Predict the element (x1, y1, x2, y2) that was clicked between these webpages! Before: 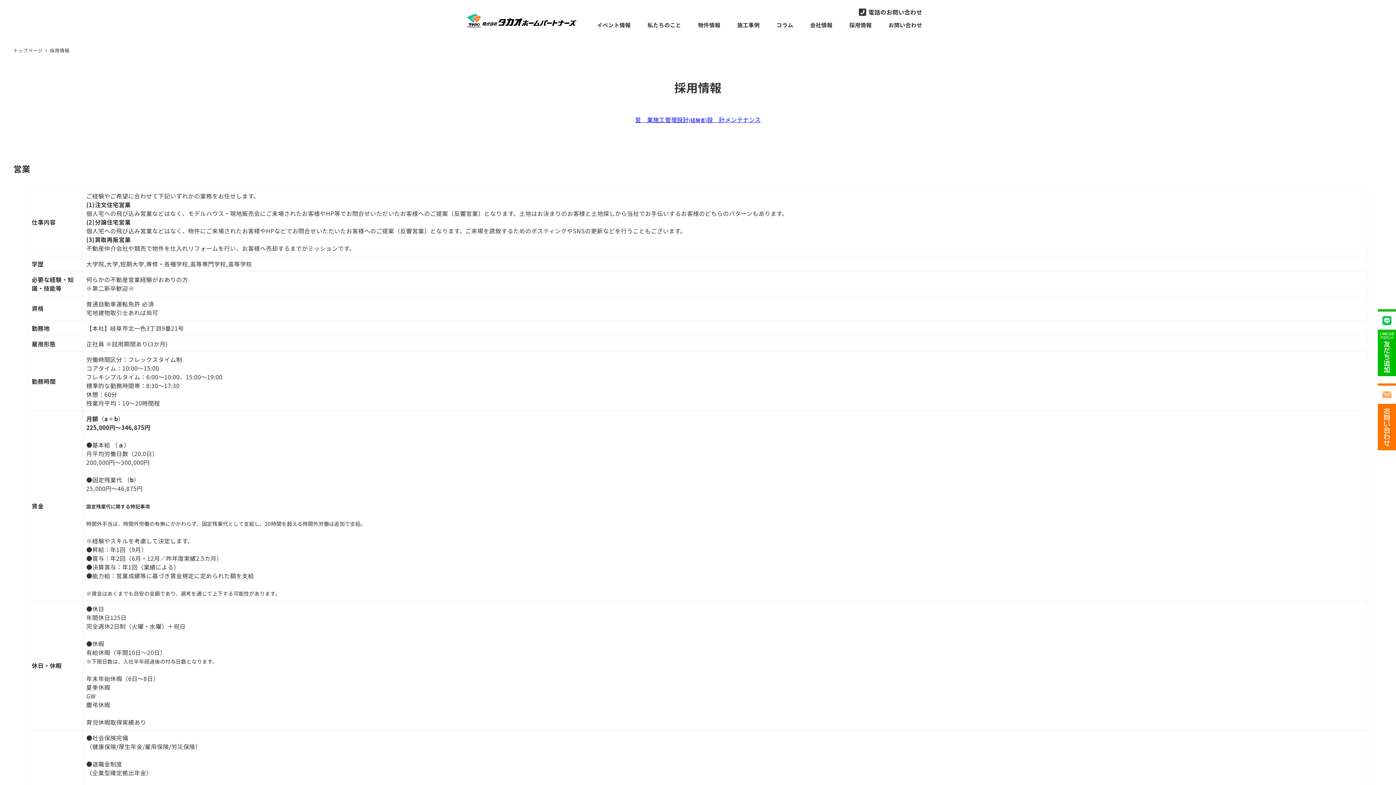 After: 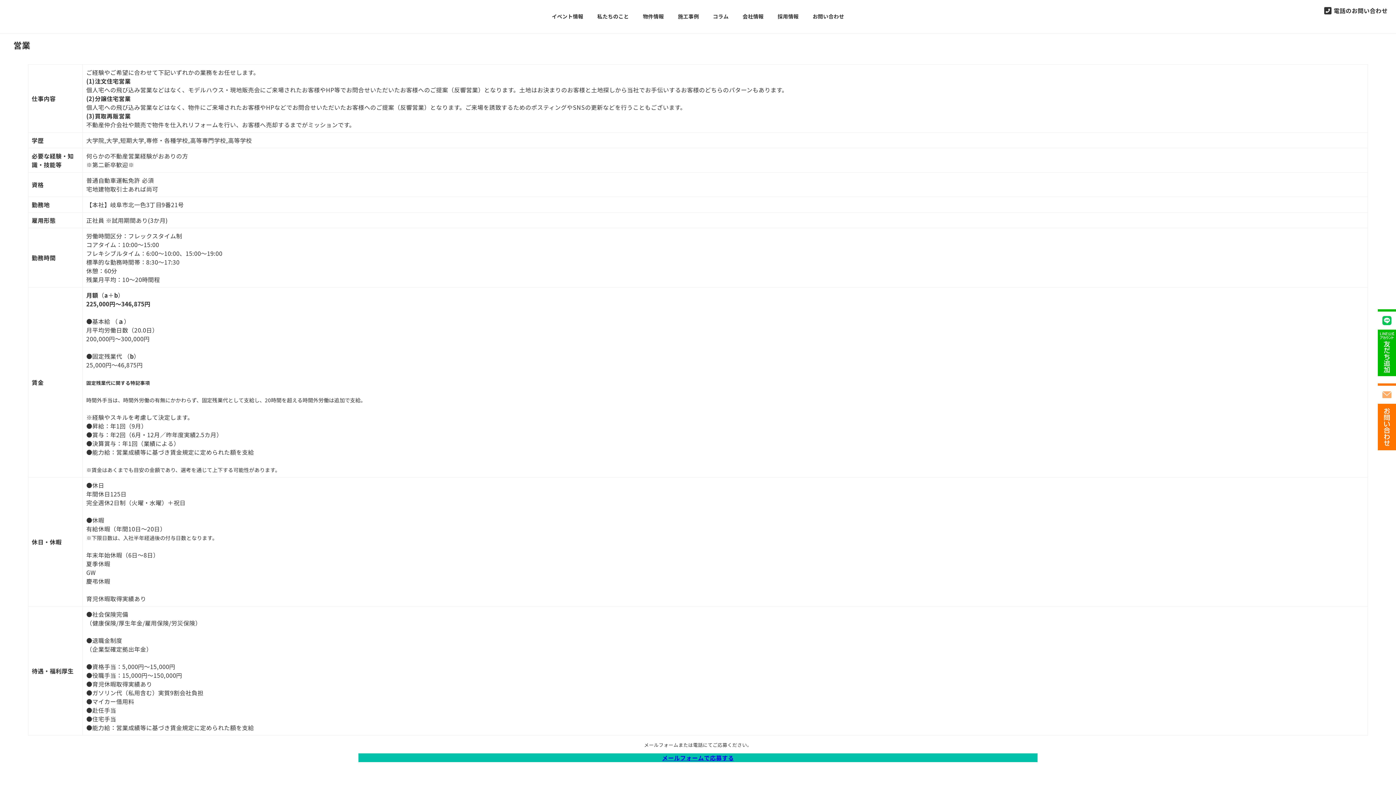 Action: bbox: (635, 115, 653, 123) label: 営　業